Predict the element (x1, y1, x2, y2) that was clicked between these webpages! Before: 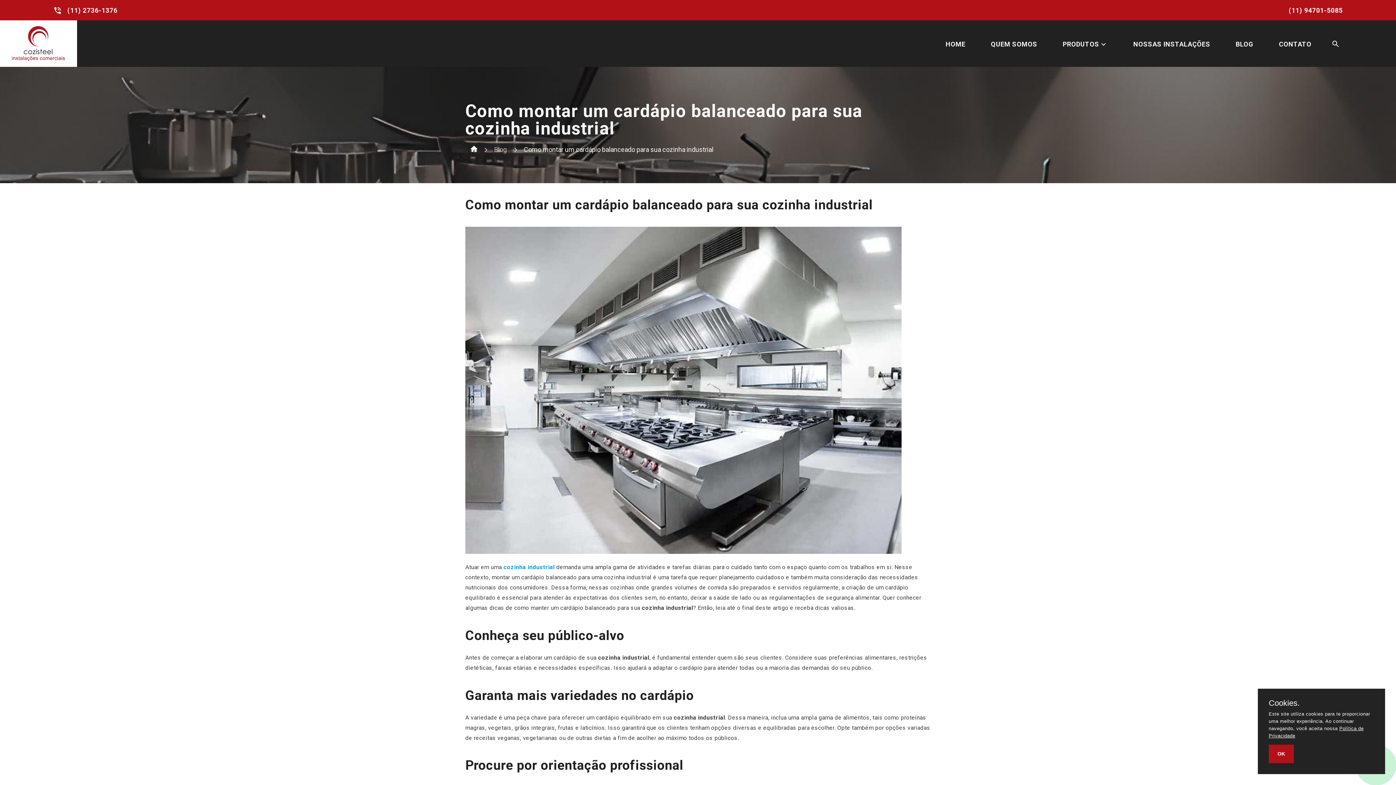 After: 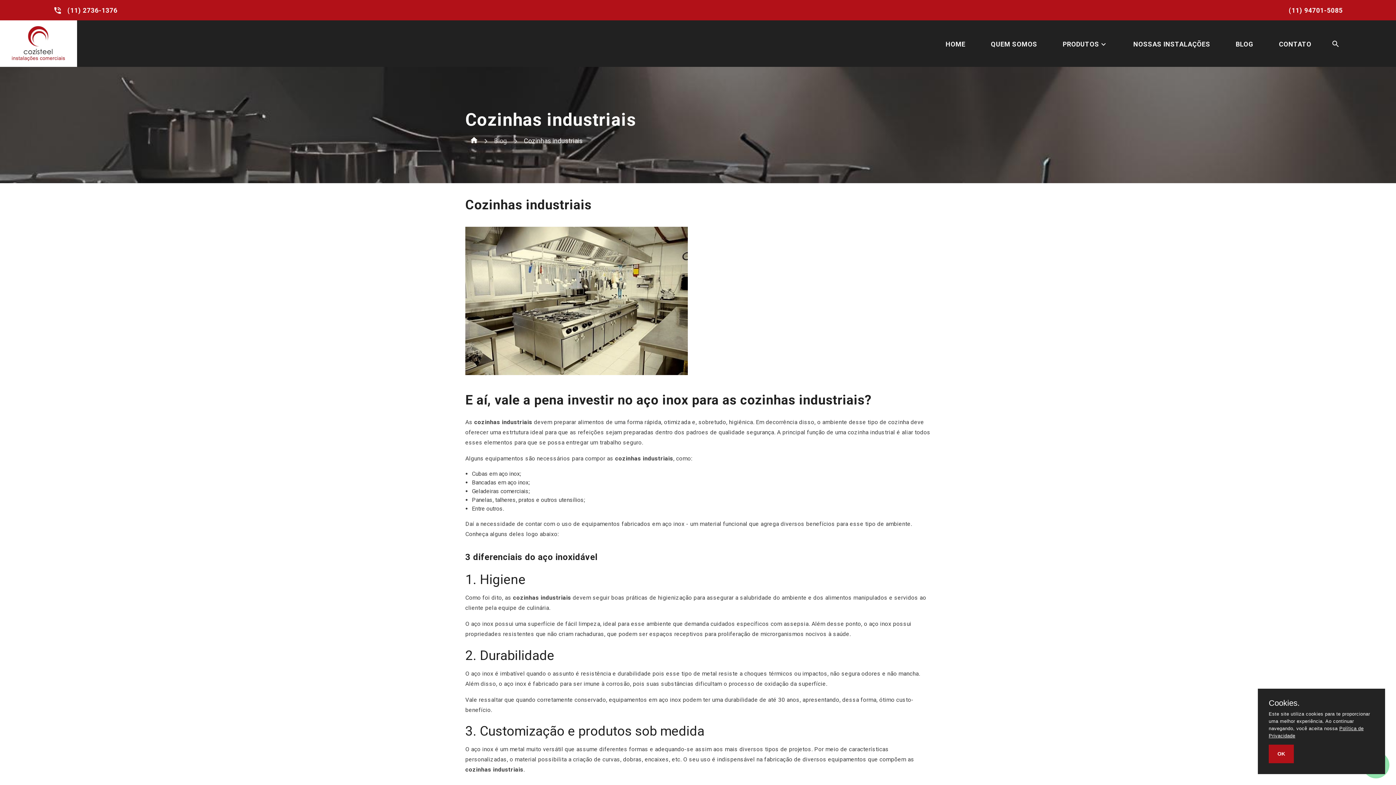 Action: bbox: (503, 564, 554, 570) label: cozinha industrial